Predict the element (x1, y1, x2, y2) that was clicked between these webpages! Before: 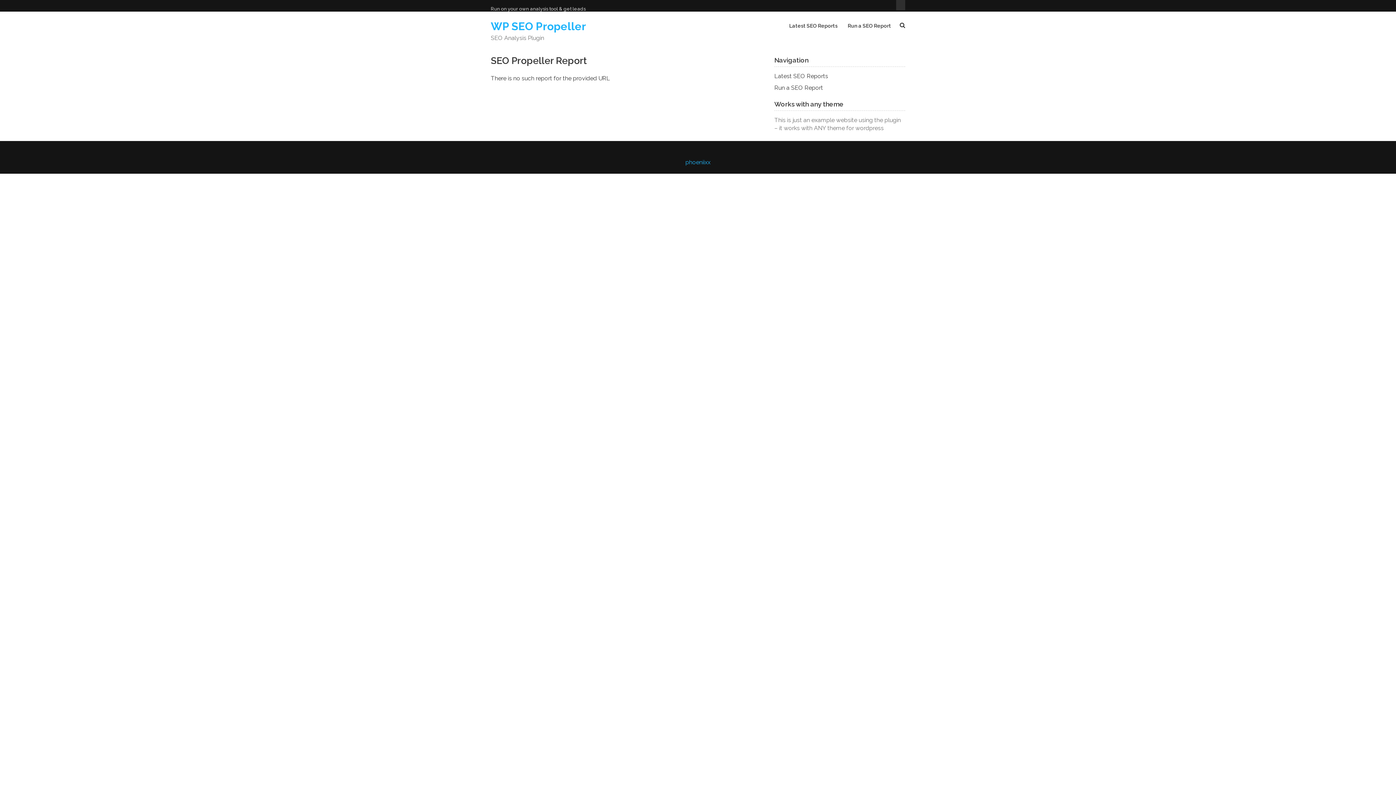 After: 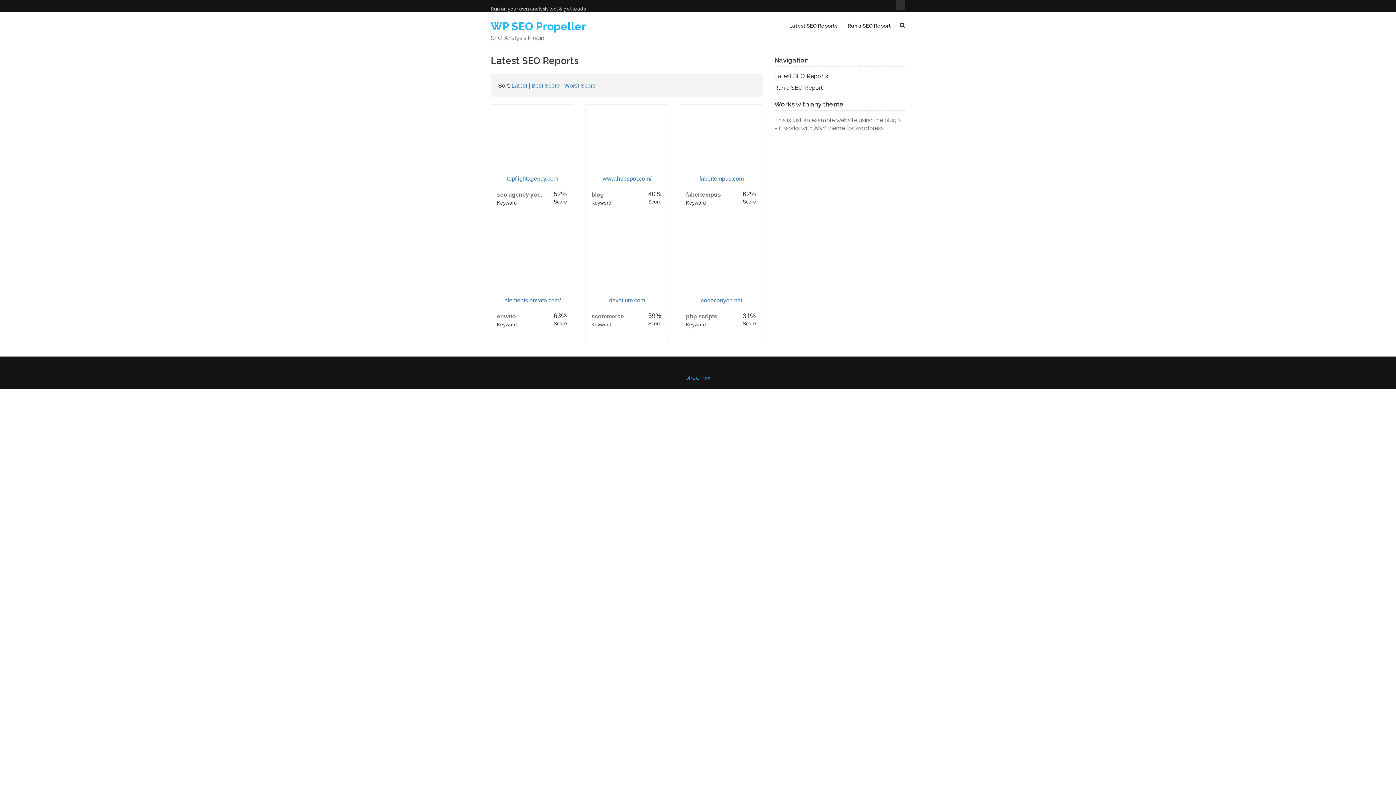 Action: label: Latest SEO Reports bbox: (789, 22, 837, 29)